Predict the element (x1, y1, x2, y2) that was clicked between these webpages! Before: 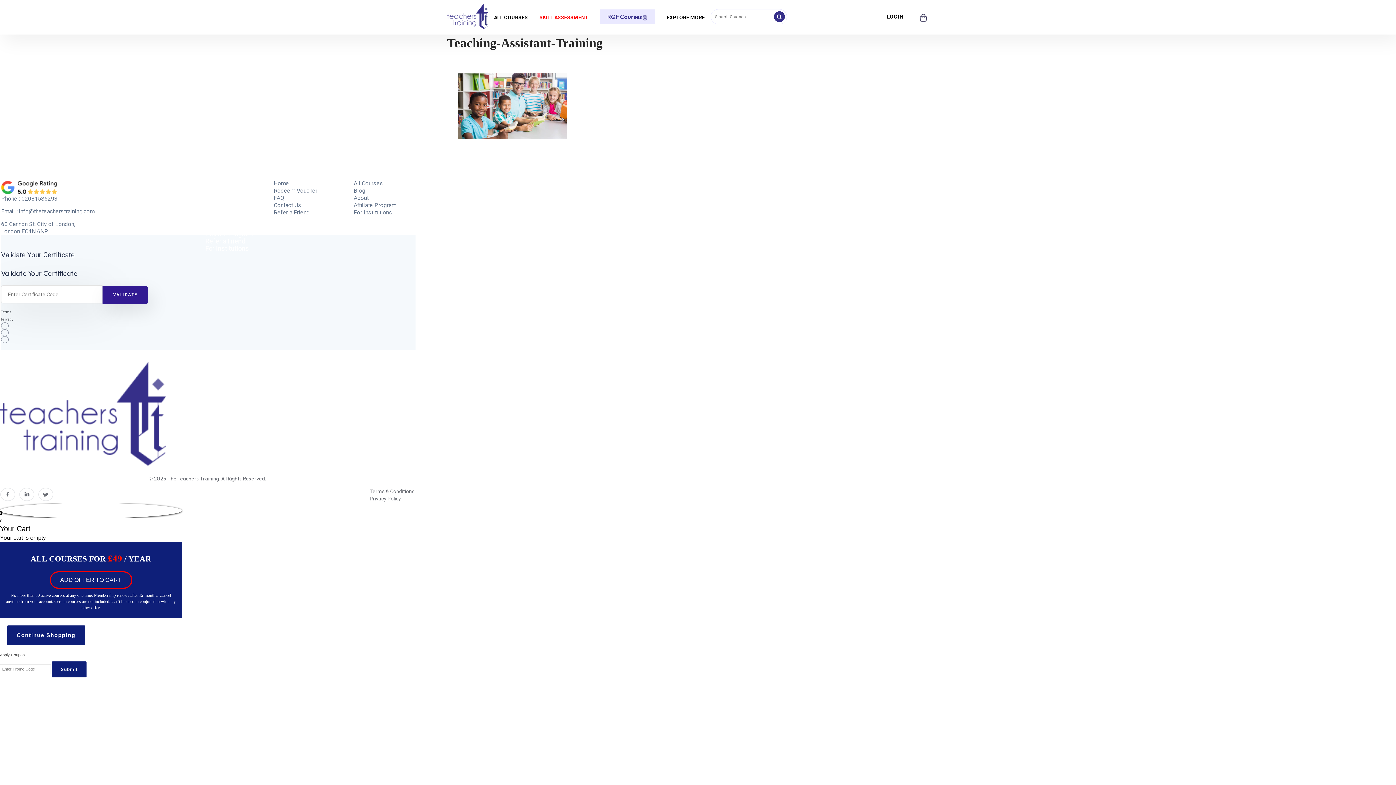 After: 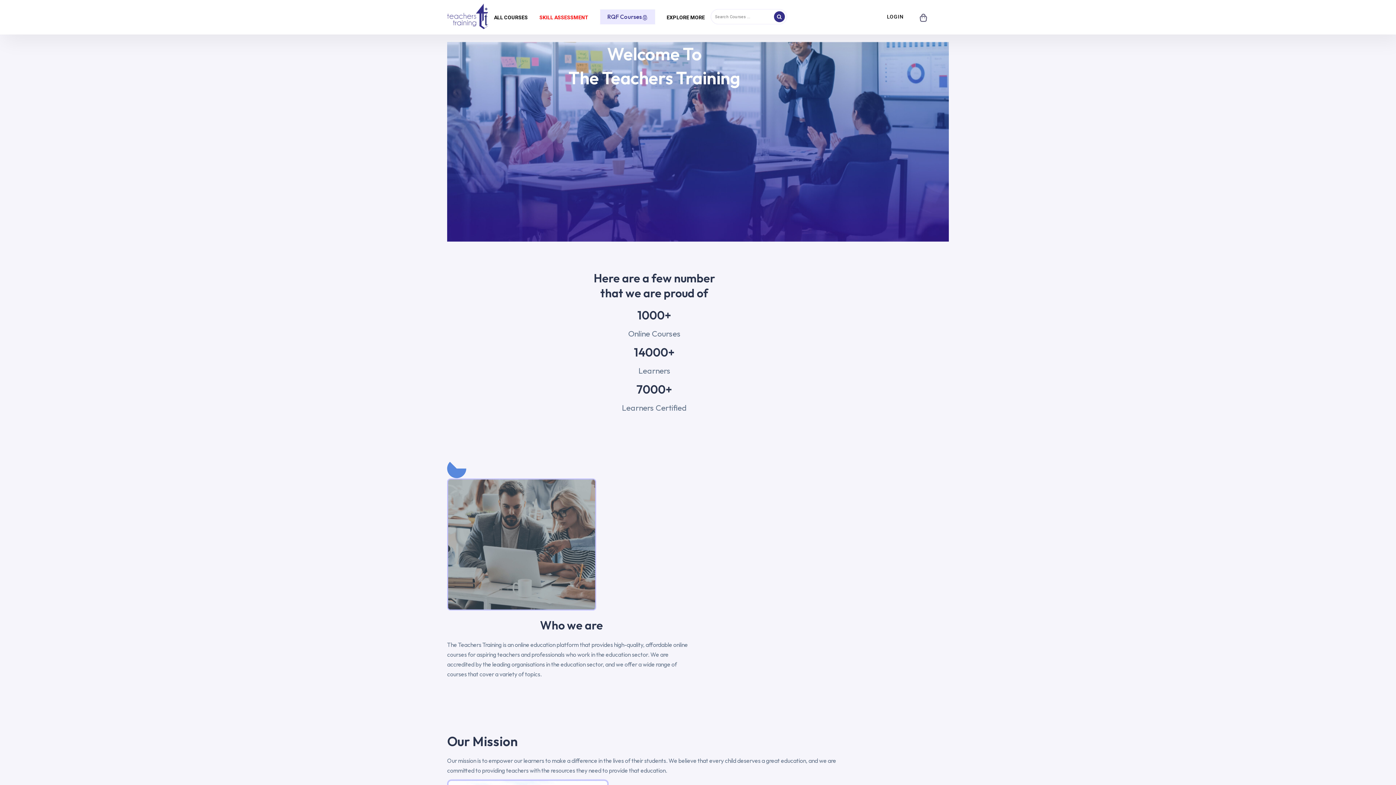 Action: label: About bbox: (335, 194, 386, 201)